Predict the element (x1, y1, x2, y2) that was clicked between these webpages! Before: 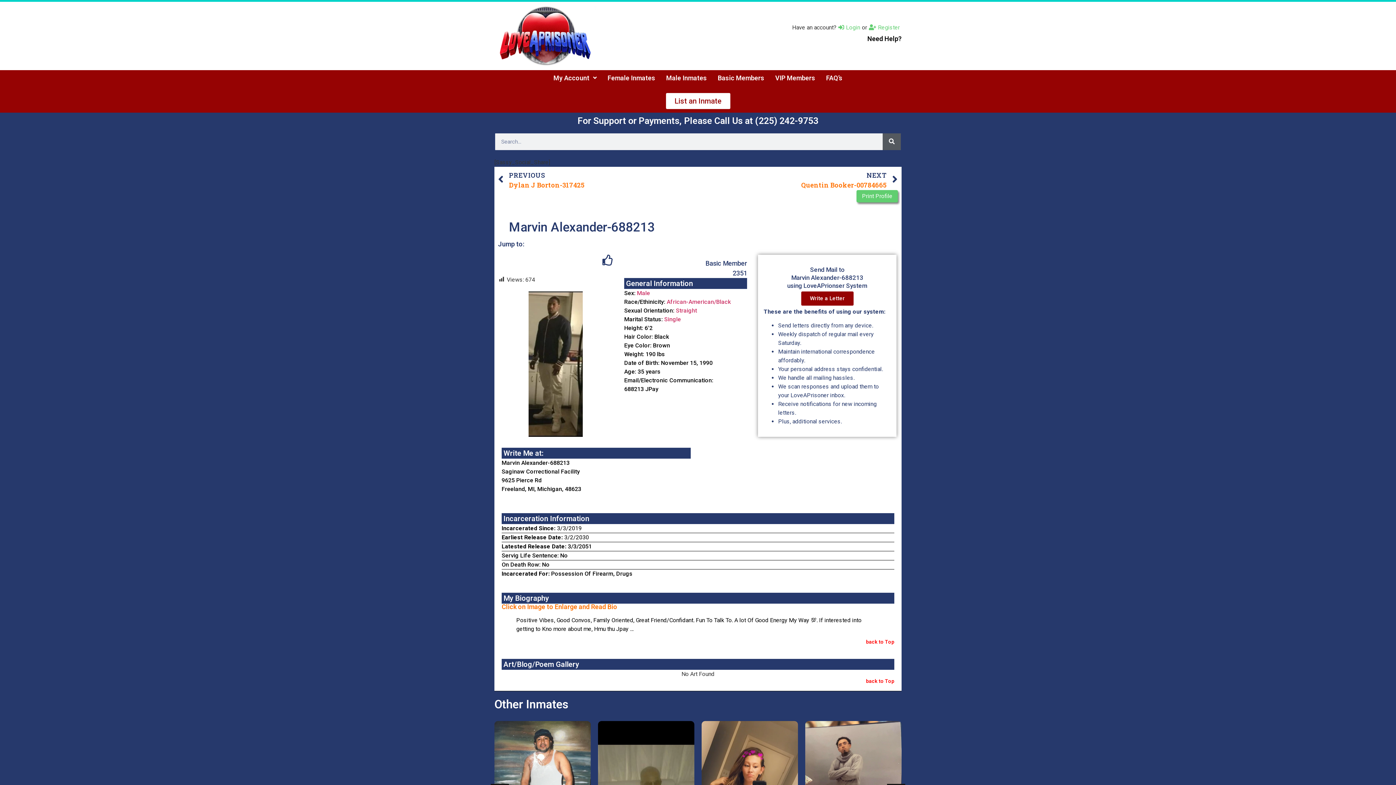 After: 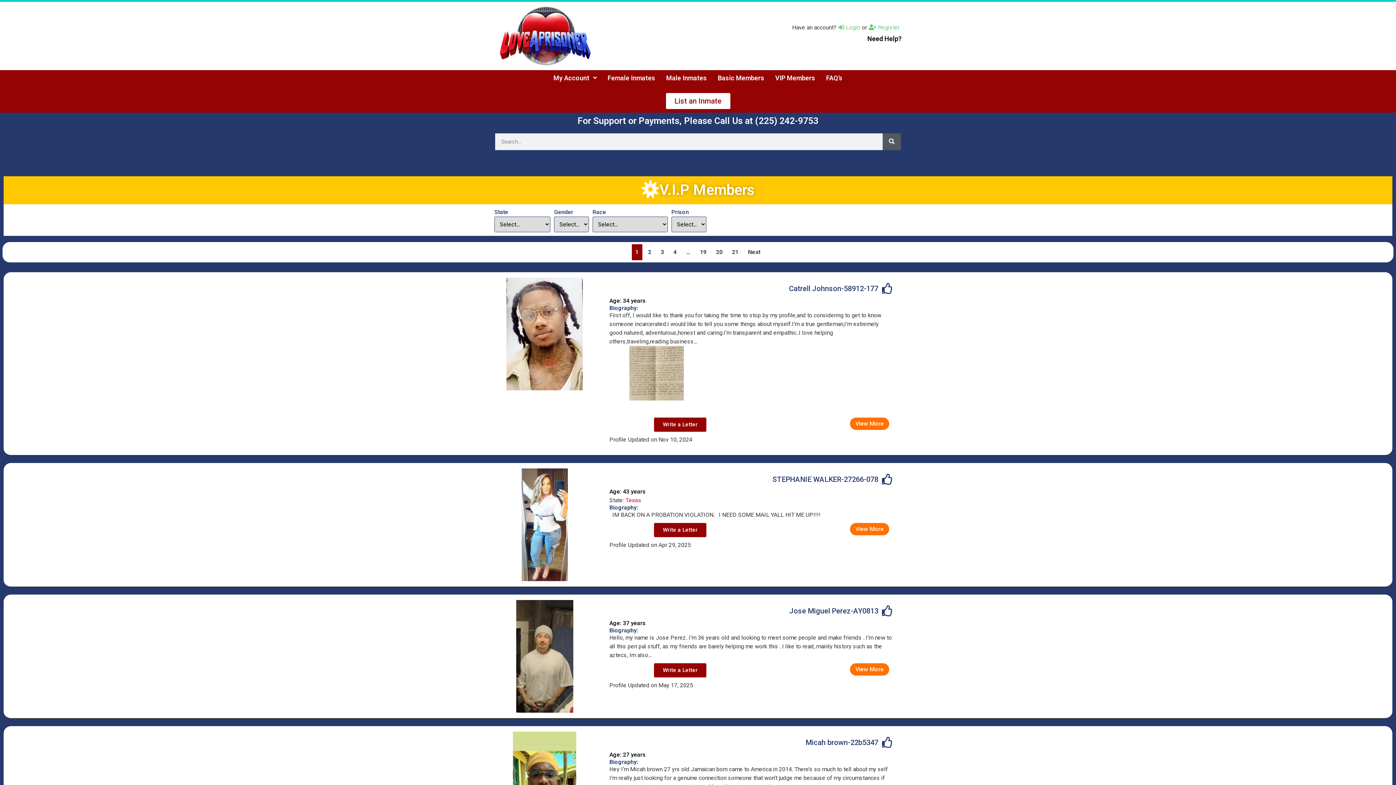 Action: bbox: (770, 70, 820, 85) label: VIP Members